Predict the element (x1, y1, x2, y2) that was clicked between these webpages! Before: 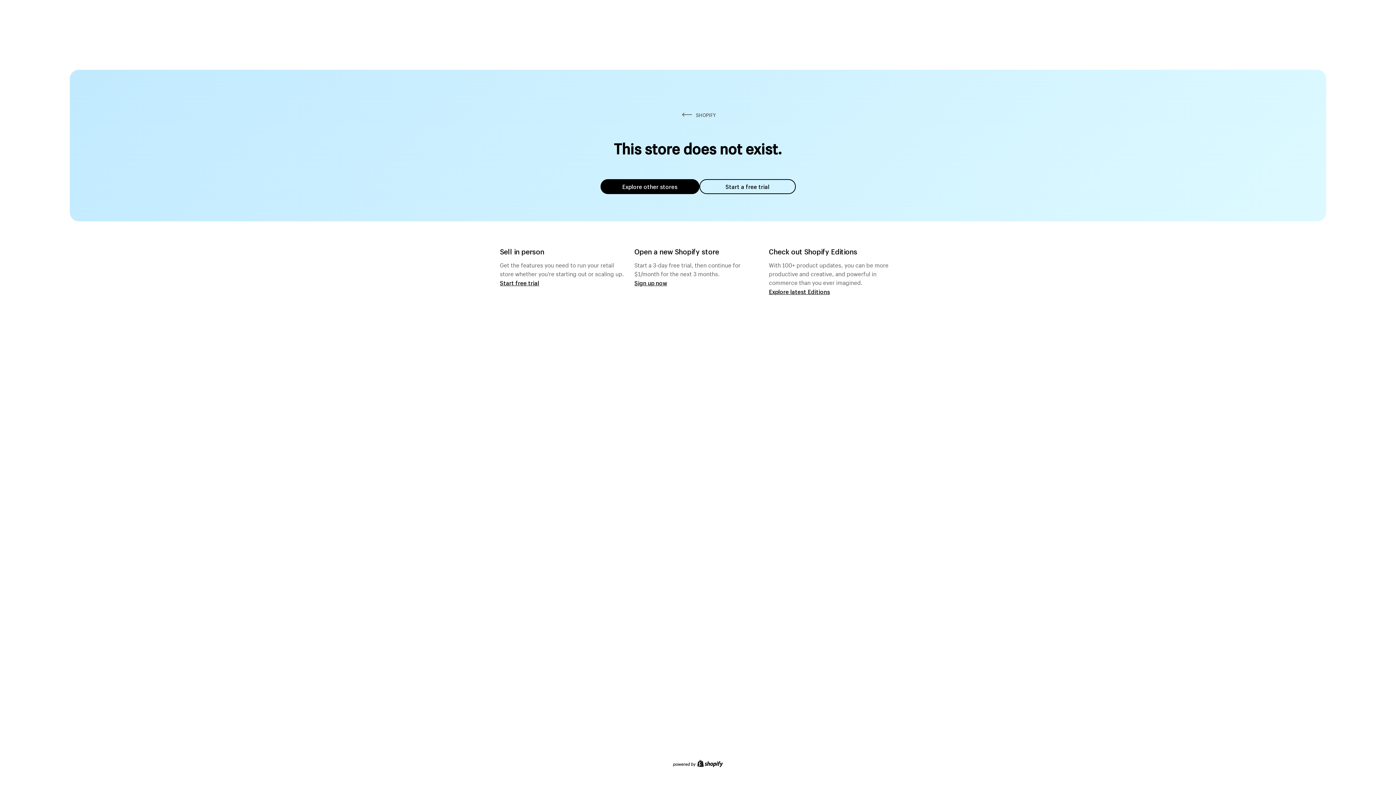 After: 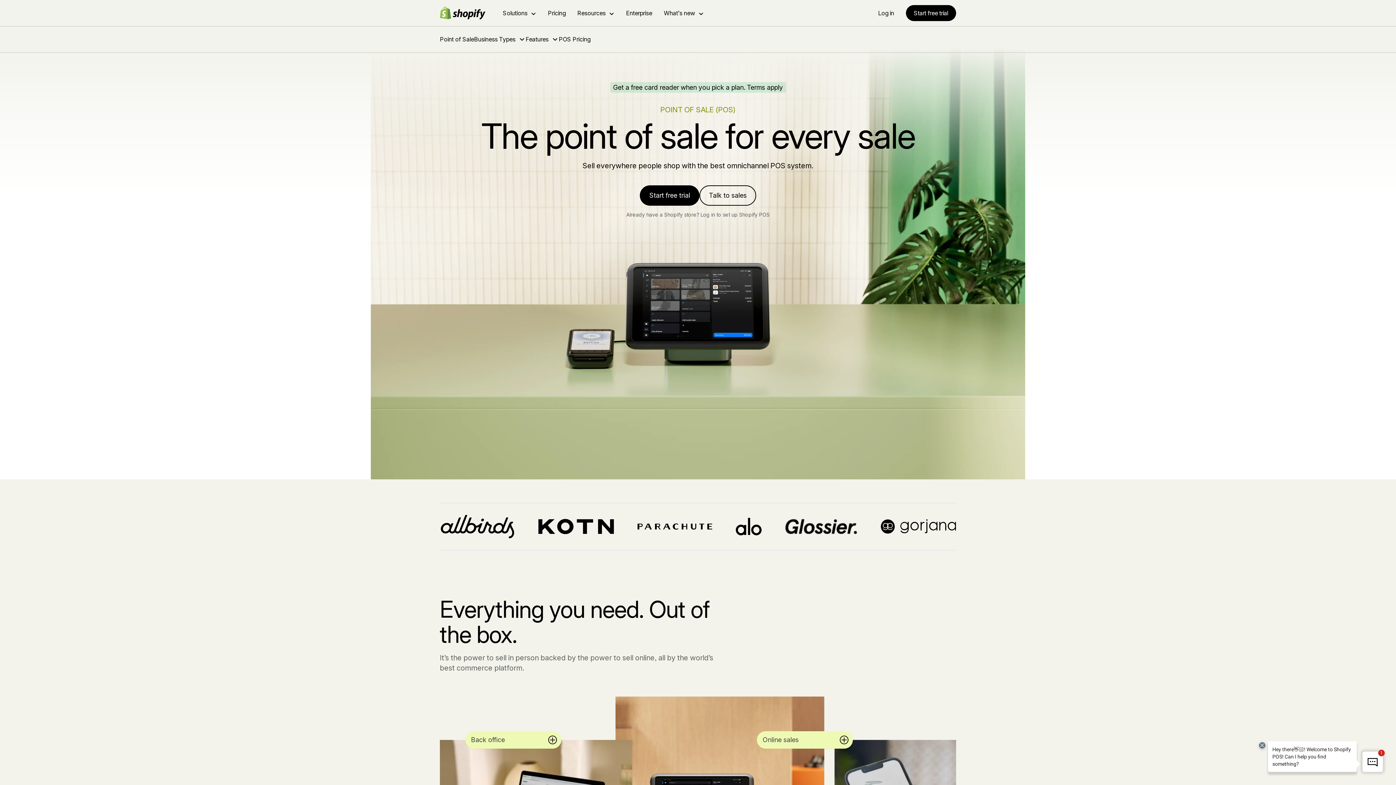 Action: bbox: (500, 279, 539, 286) label: Start free trial